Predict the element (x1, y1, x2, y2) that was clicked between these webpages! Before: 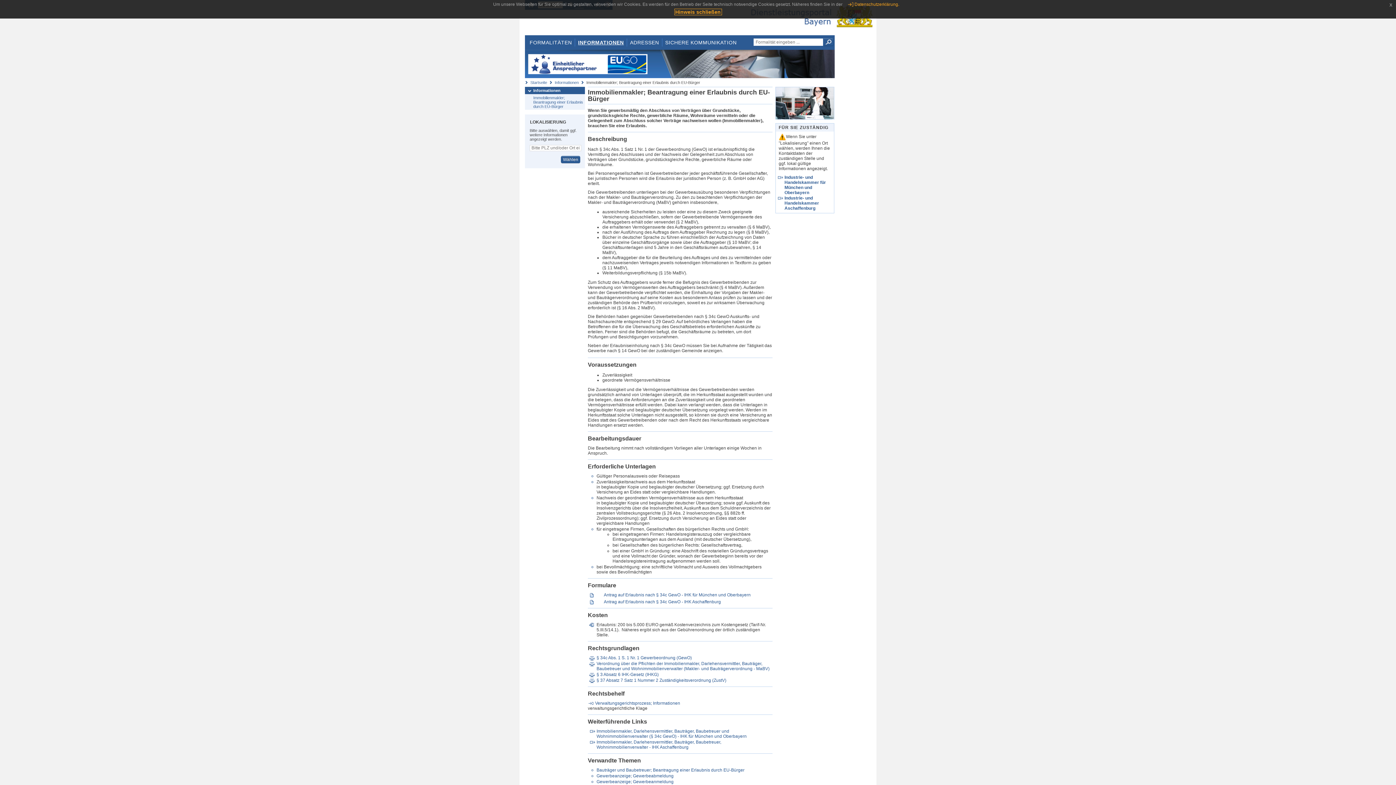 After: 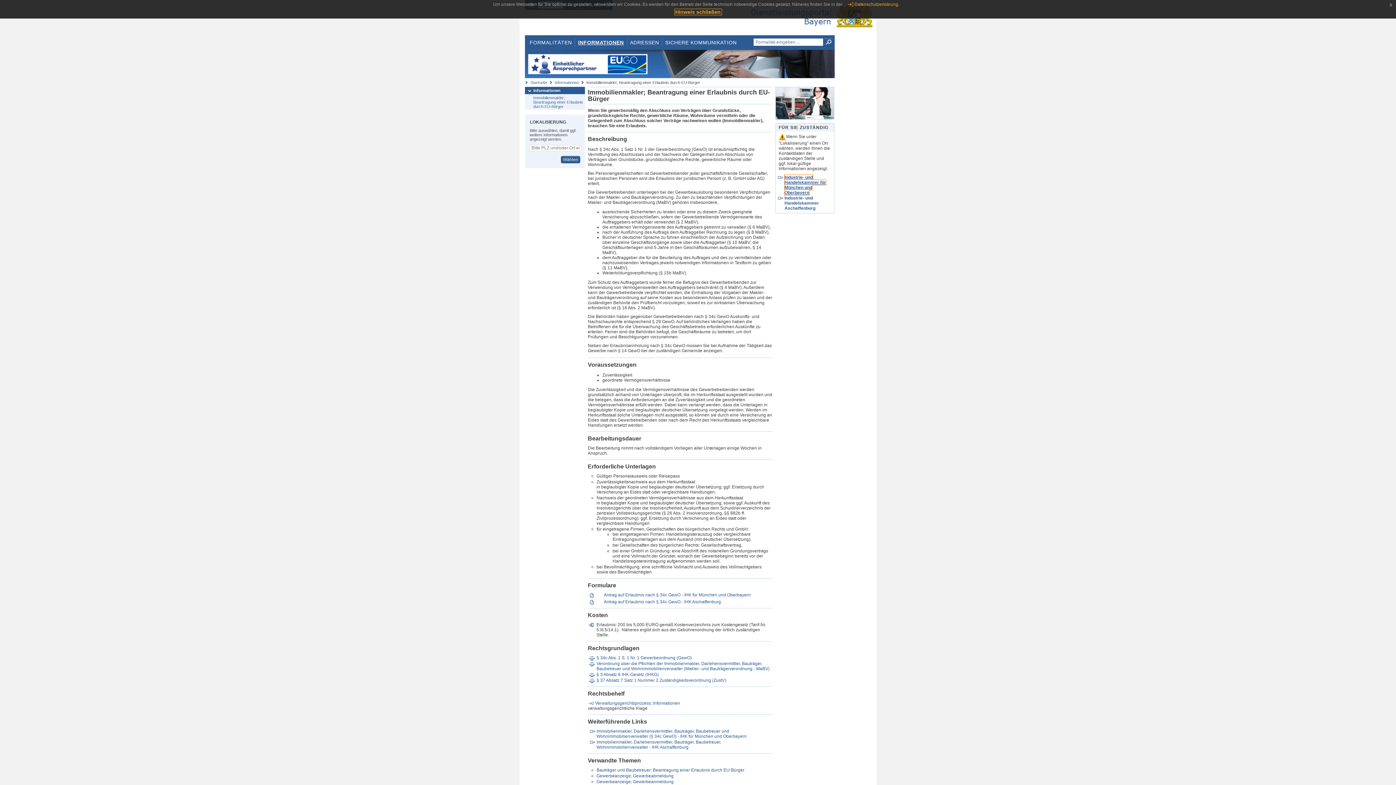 Action: bbox: (784, 174, 826, 195) label: Industrie- und Handelskammer für München und Oberbayern